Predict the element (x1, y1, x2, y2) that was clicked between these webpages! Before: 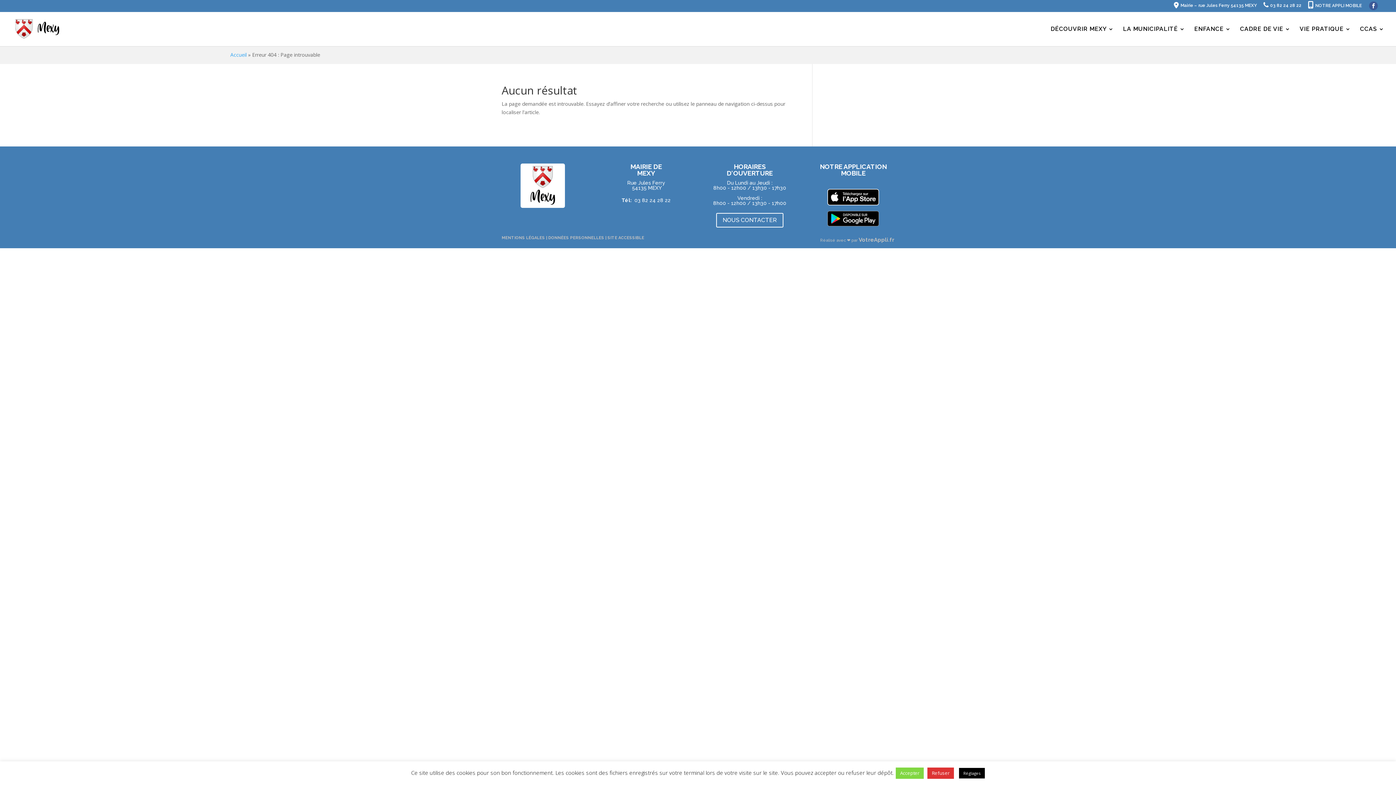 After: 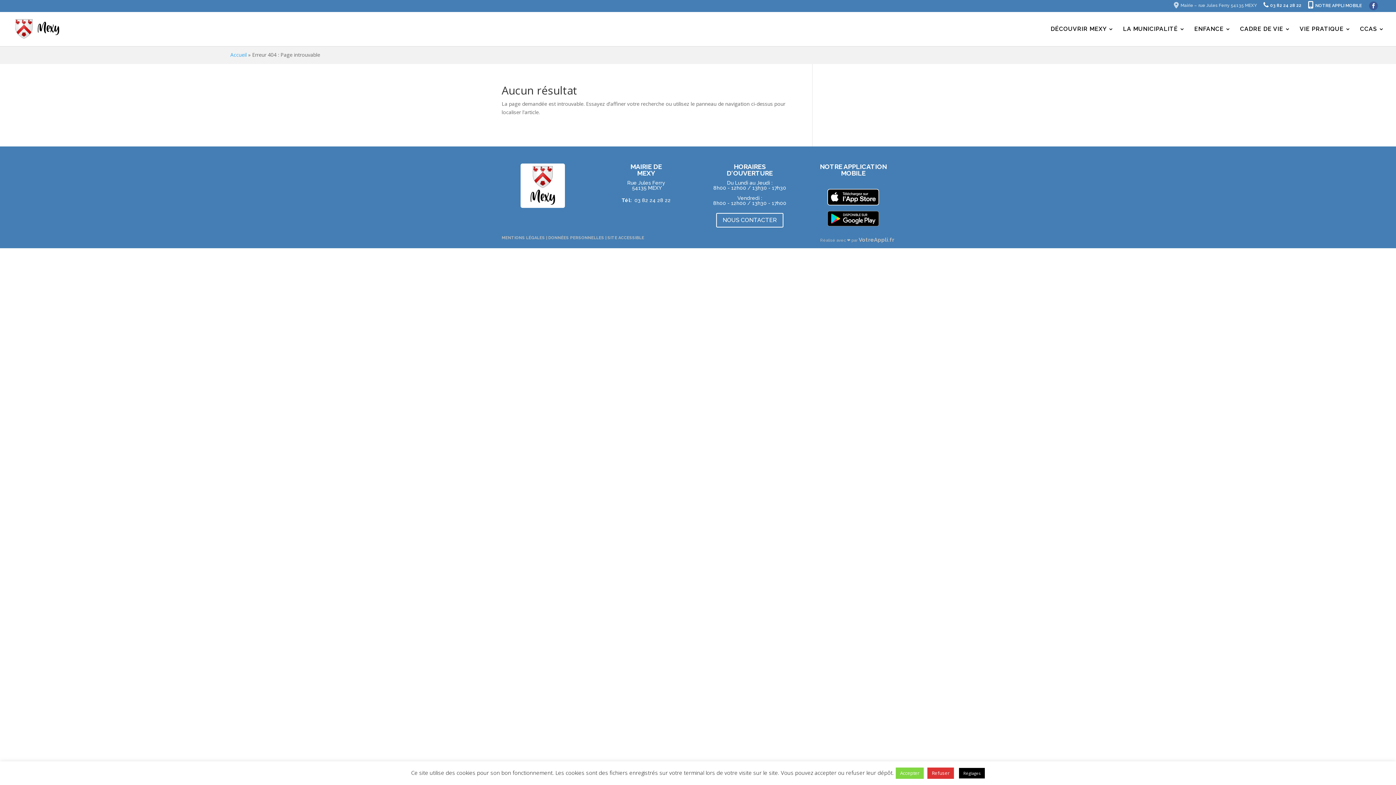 Action: bbox: (1174, 3, 1257, 11) label: Mairie – rue Jules Ferry 54135 MEXY